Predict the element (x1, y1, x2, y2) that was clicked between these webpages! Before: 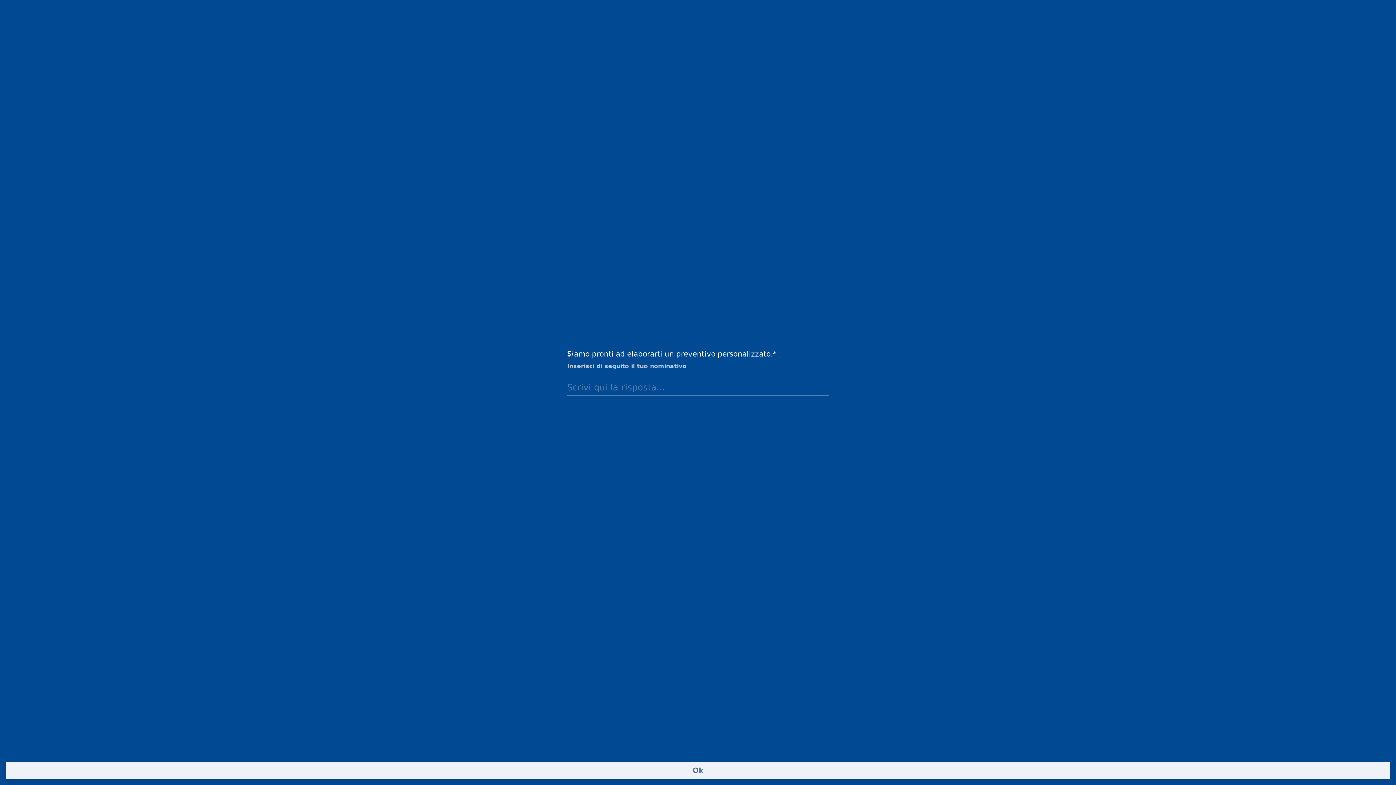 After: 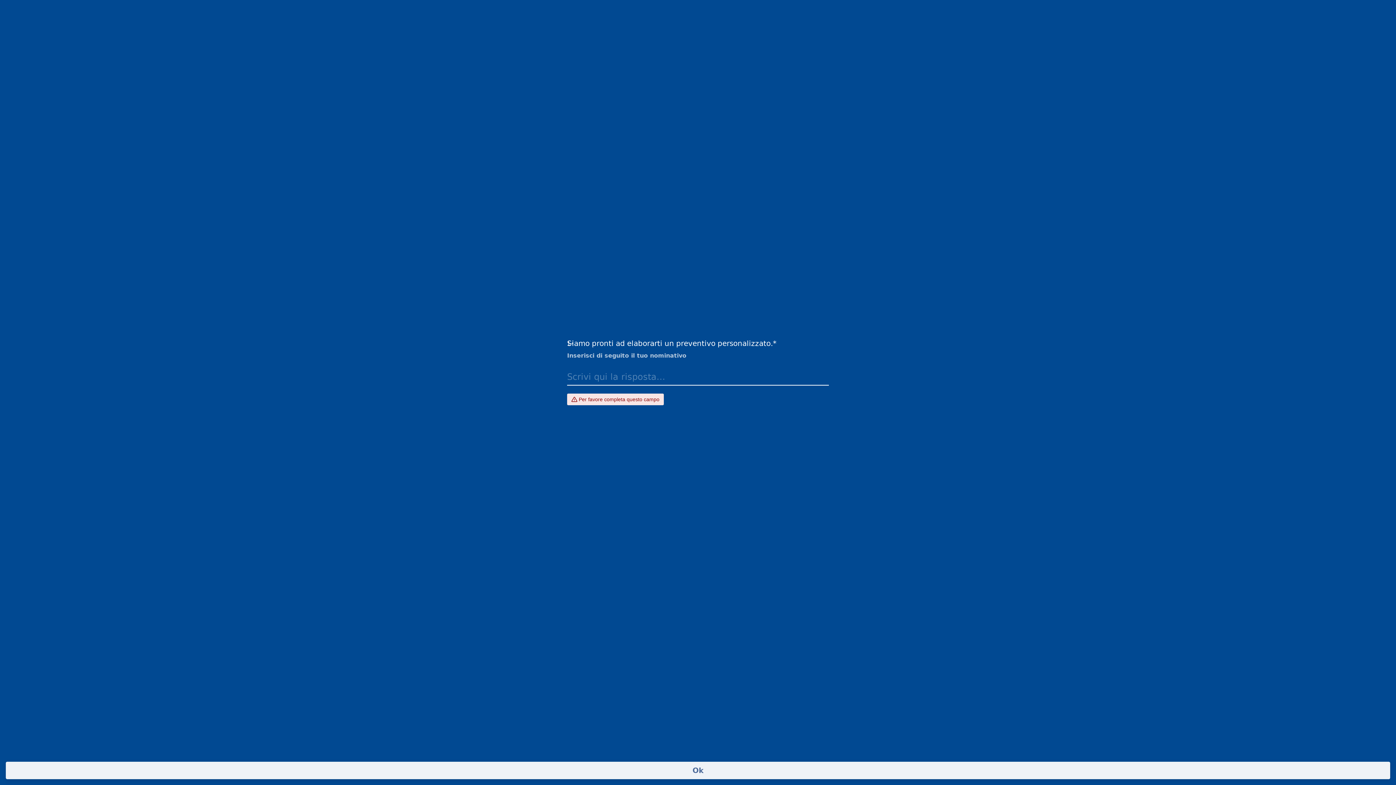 Action: bbox: (5, 762, 1390, 779) label: Ok